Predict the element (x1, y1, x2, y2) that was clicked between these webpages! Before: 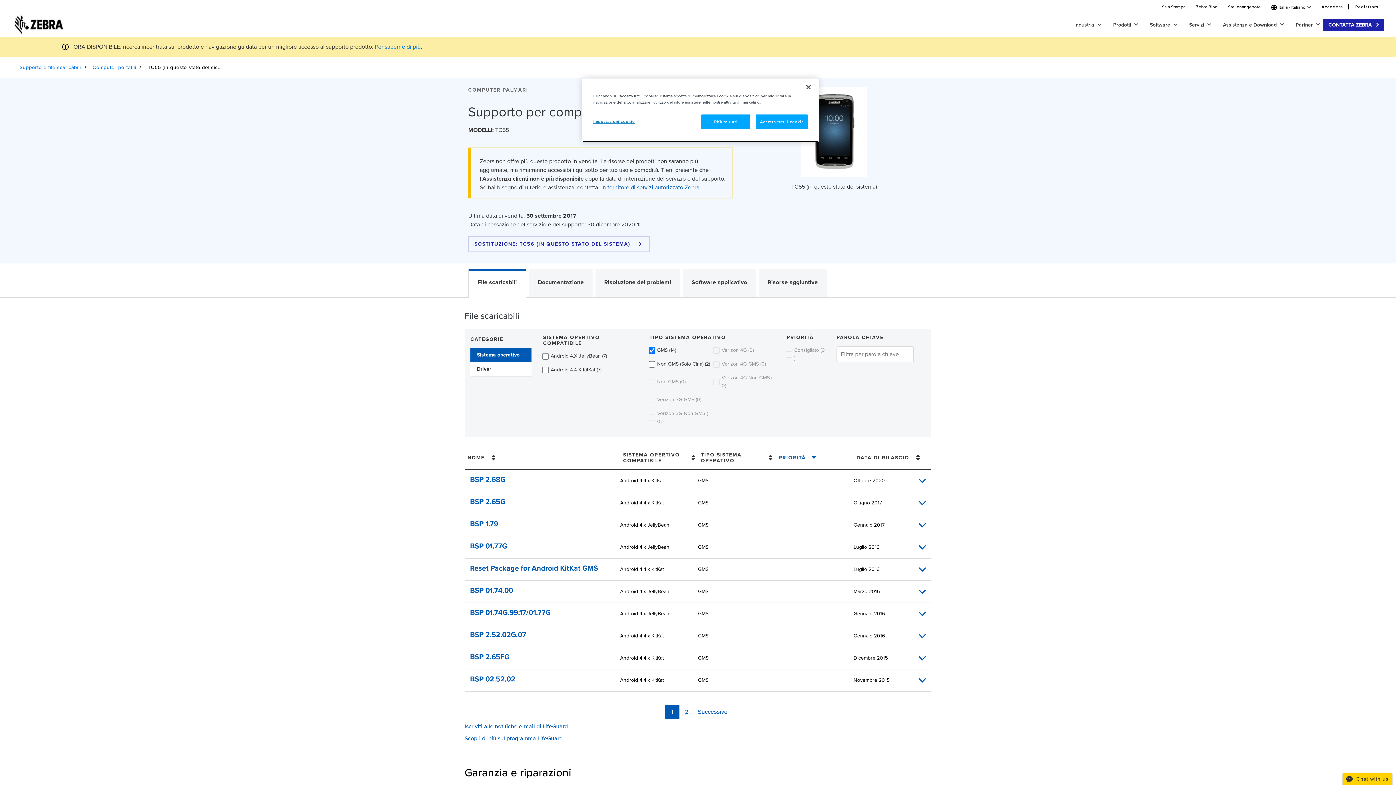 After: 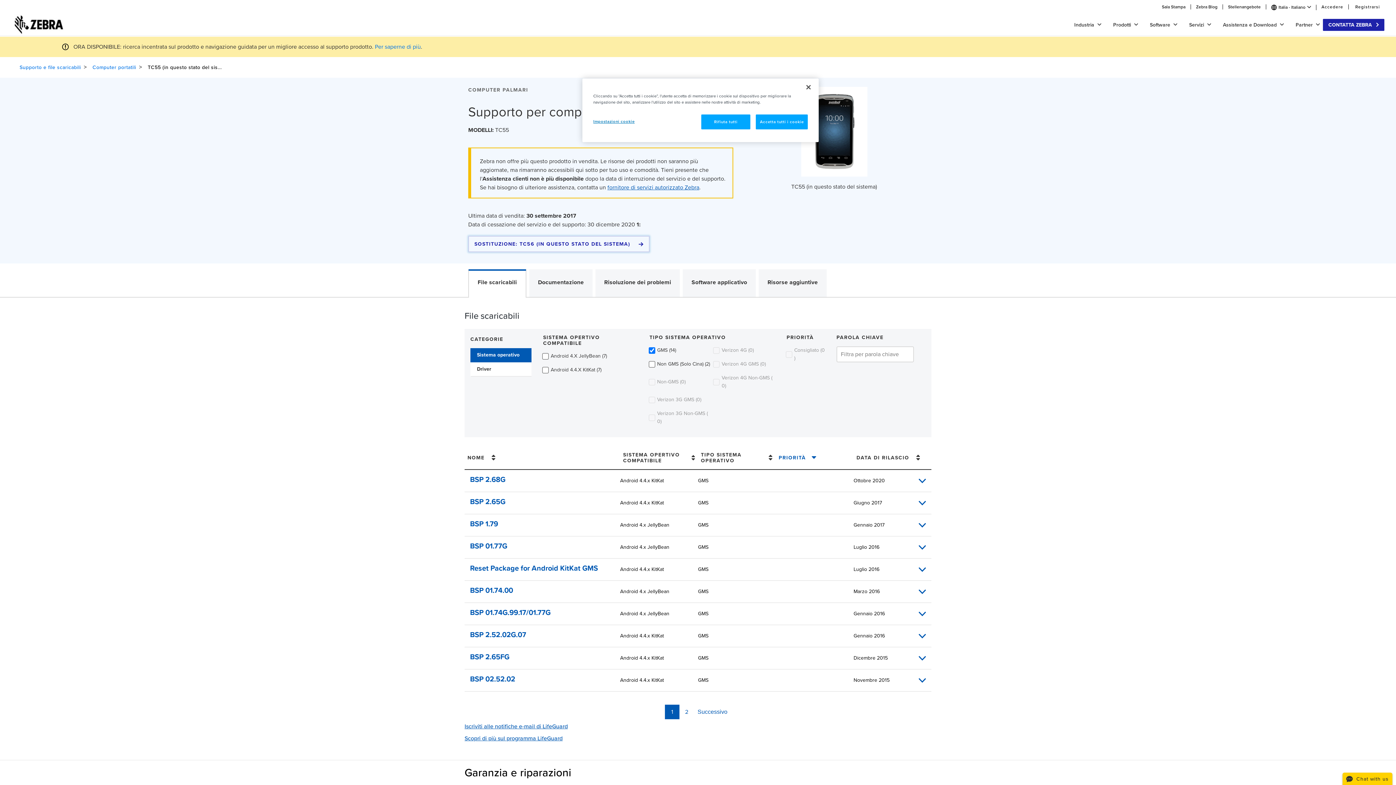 Action: bbox: (468, 236, 649, 252) label: SOSTITUZIONE: TC56 (IN QUESTO STATO DEL SISTEMA)